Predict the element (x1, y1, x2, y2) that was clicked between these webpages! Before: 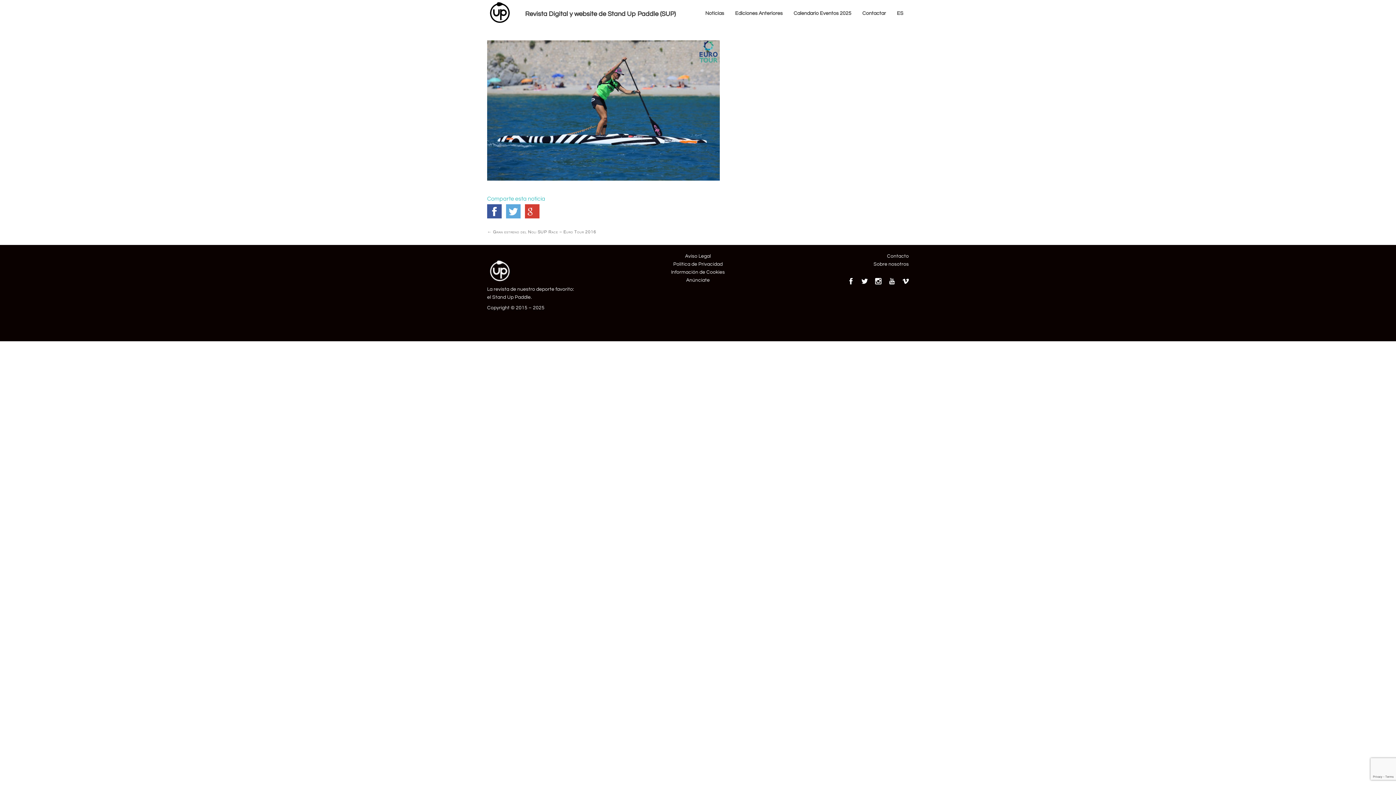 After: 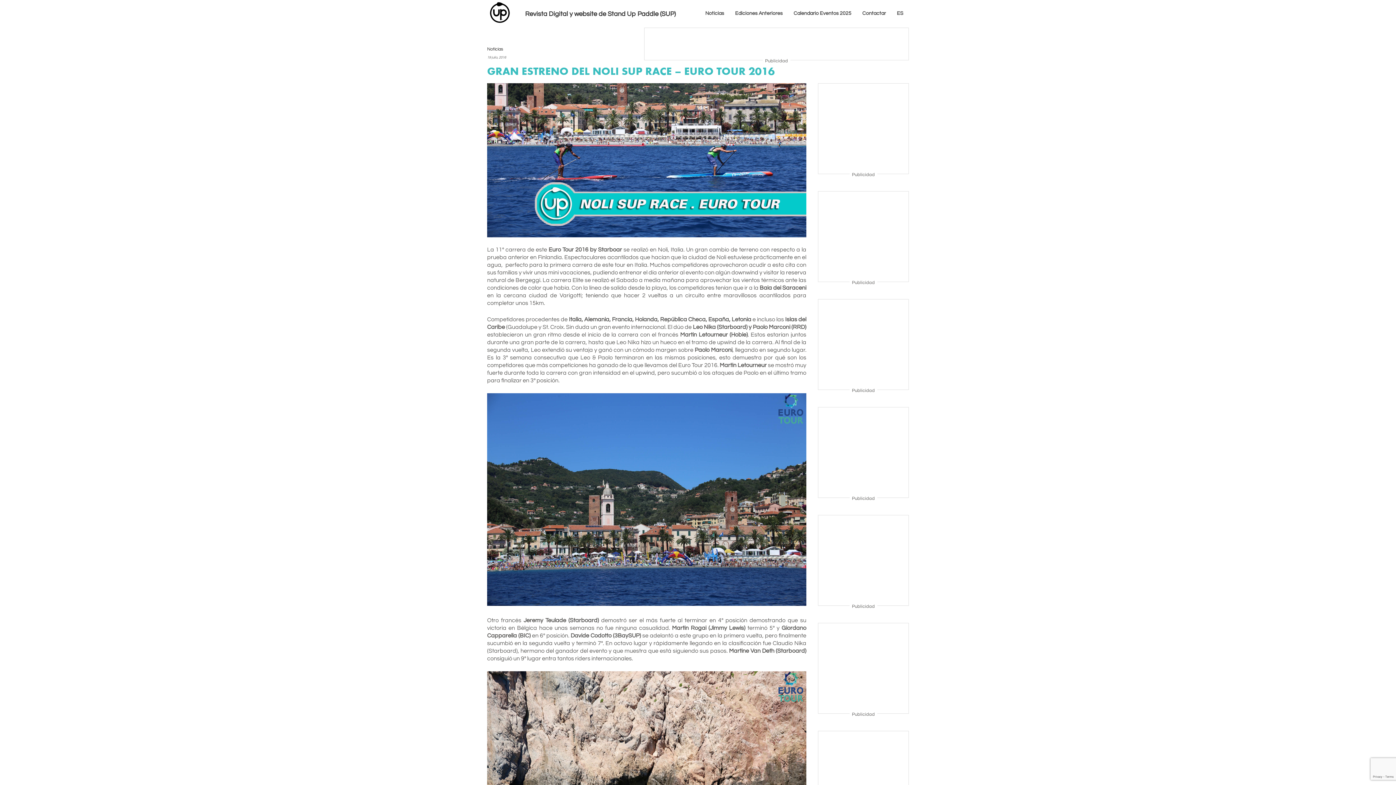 Action: bbox: (487, 228, 596, 235) label: ← Gran estreno del Noli SUP Race – Euro Tour 2016